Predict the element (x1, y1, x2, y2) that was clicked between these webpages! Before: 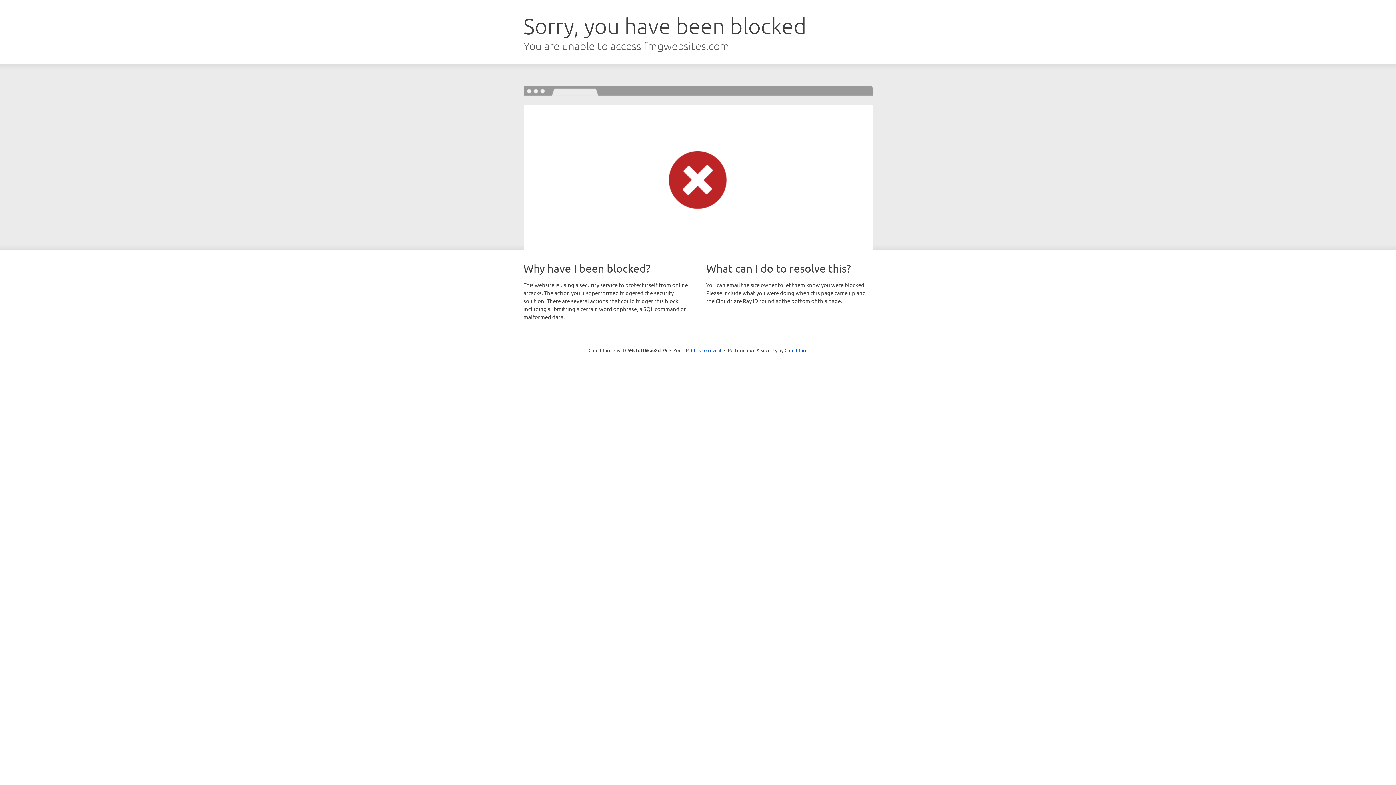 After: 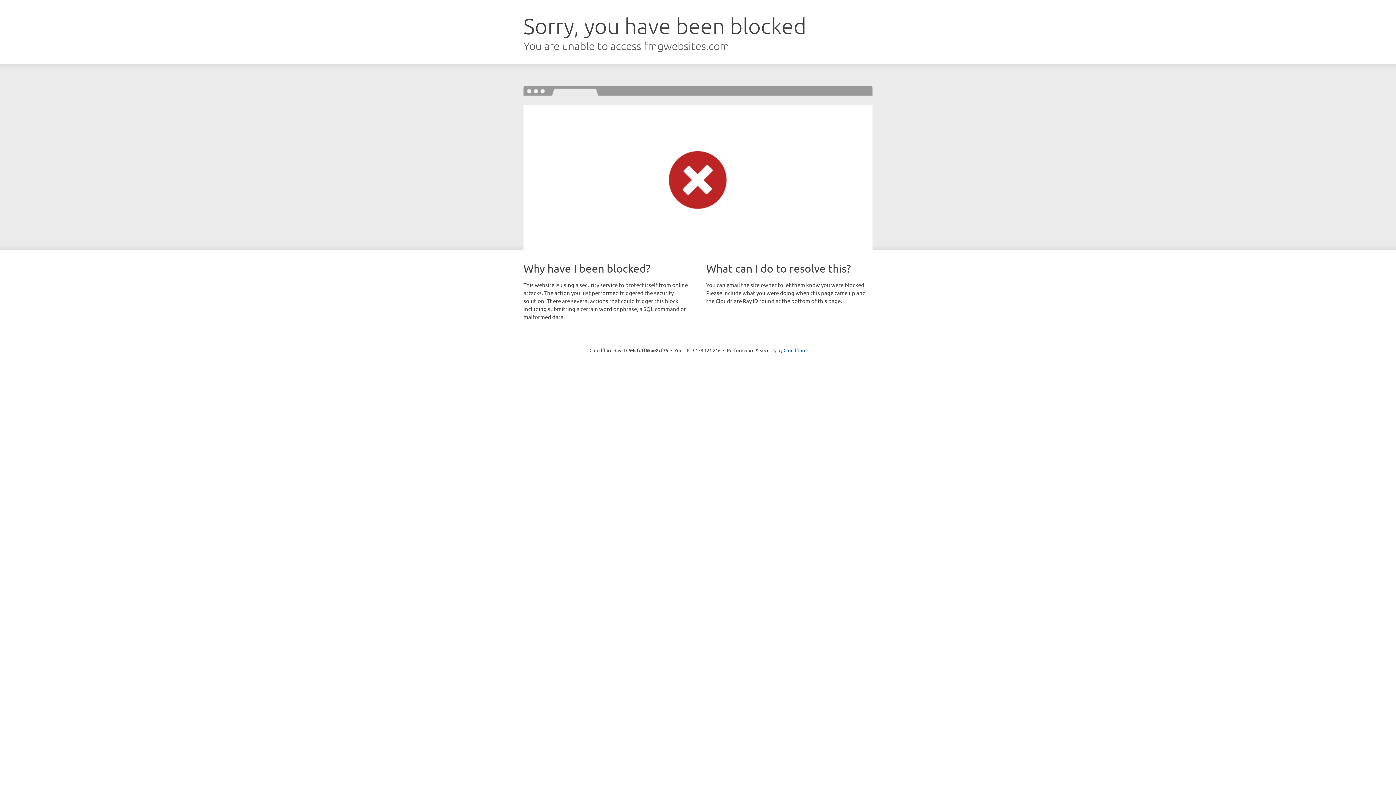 Action: bbox: (691, 346, 721, 353) label: Click to reveal